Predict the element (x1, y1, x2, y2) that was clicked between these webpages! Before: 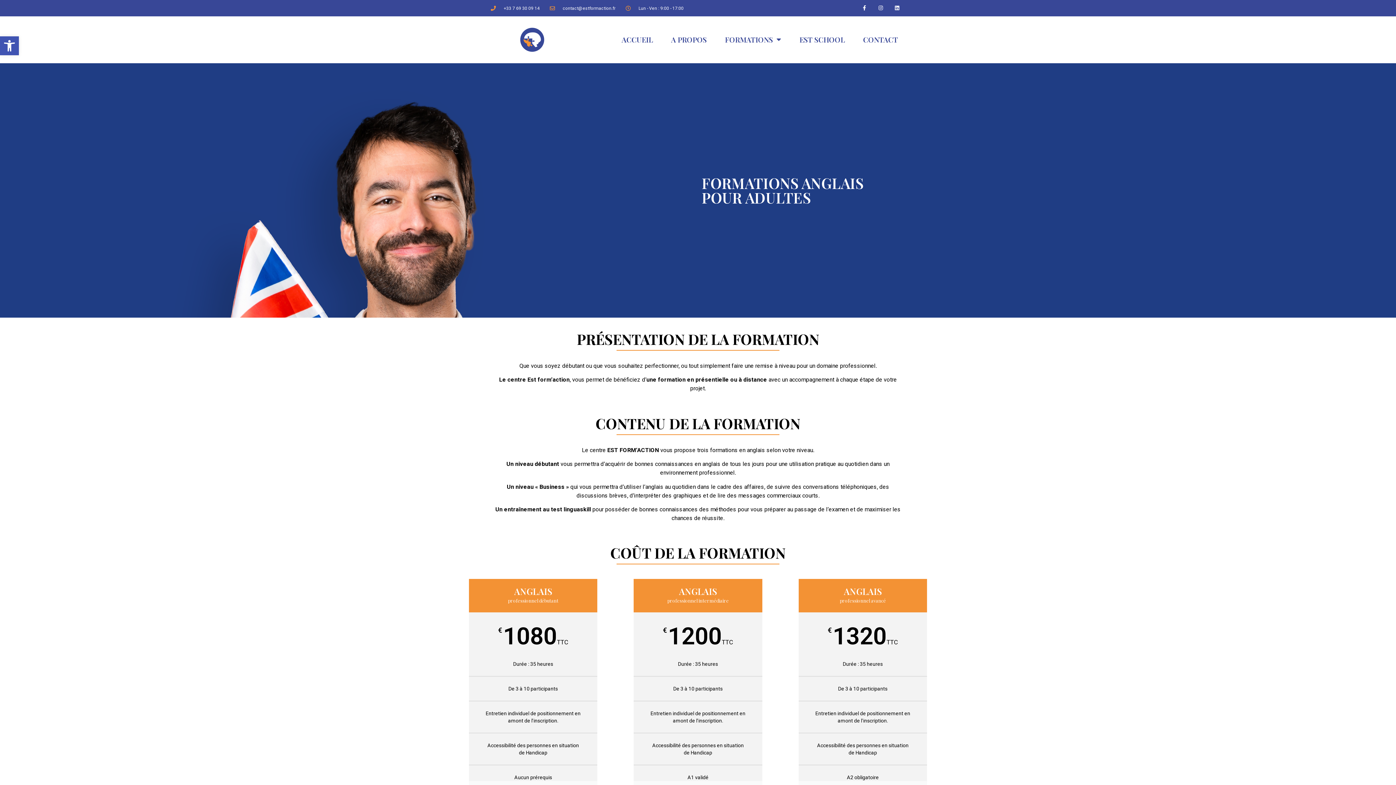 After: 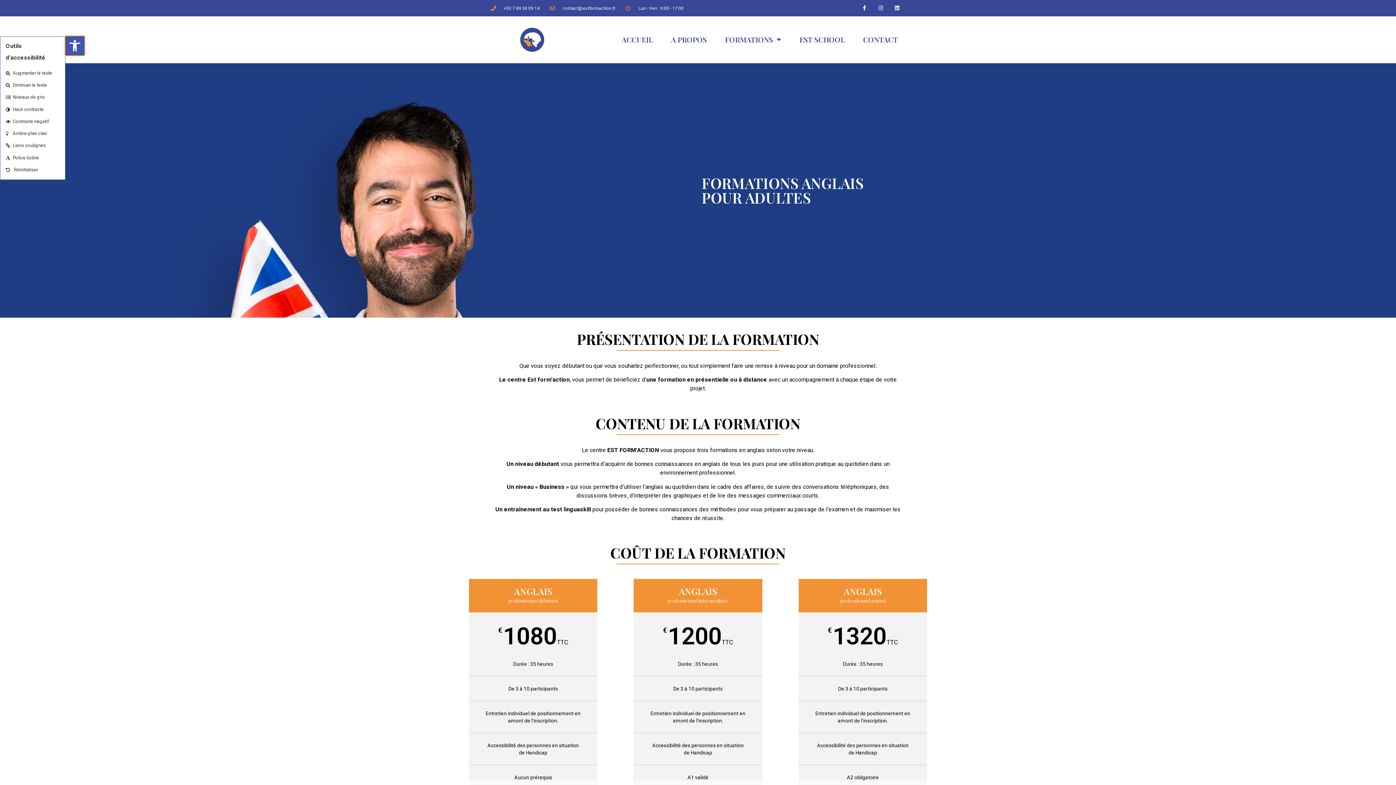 Action: bbox: (0, 36, 18, 55) label: Ouvrir la barre d’outils